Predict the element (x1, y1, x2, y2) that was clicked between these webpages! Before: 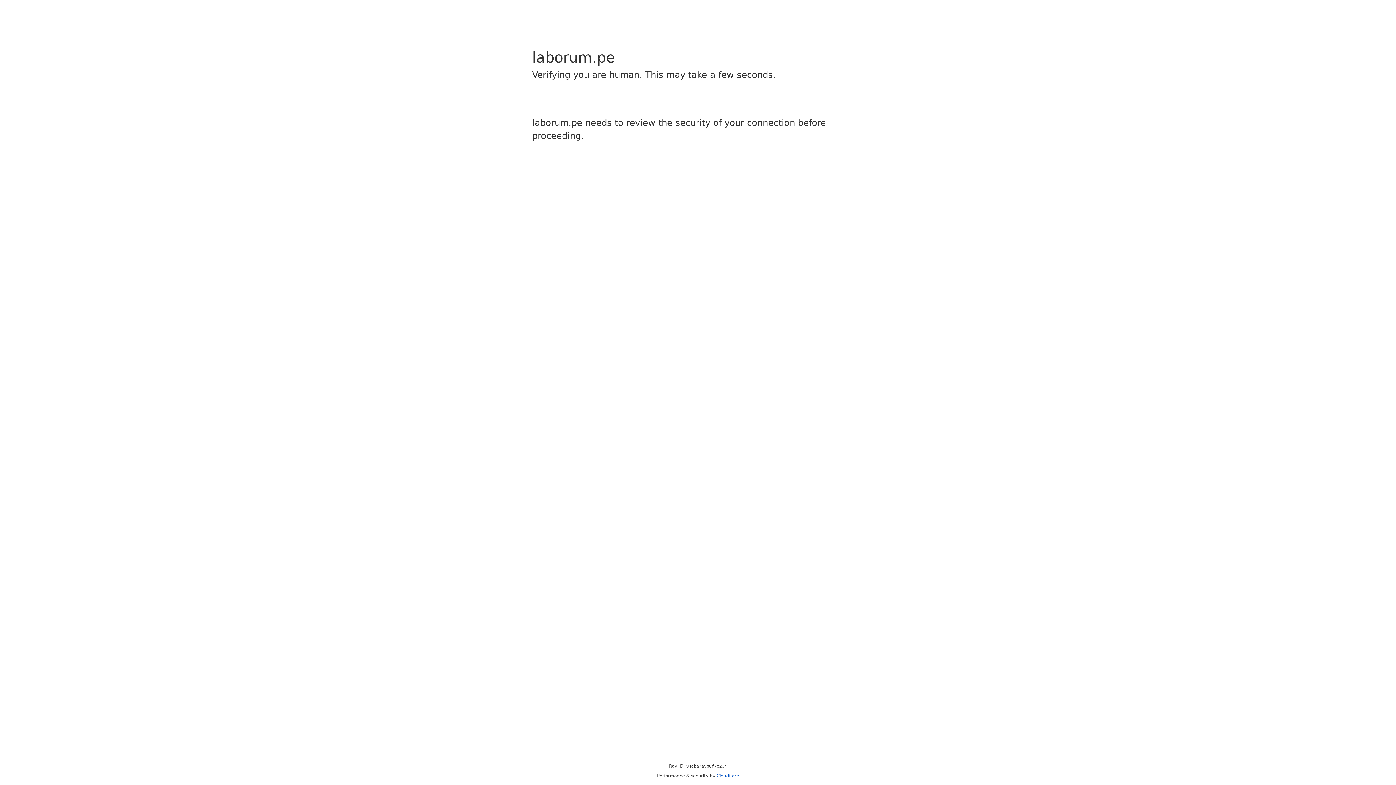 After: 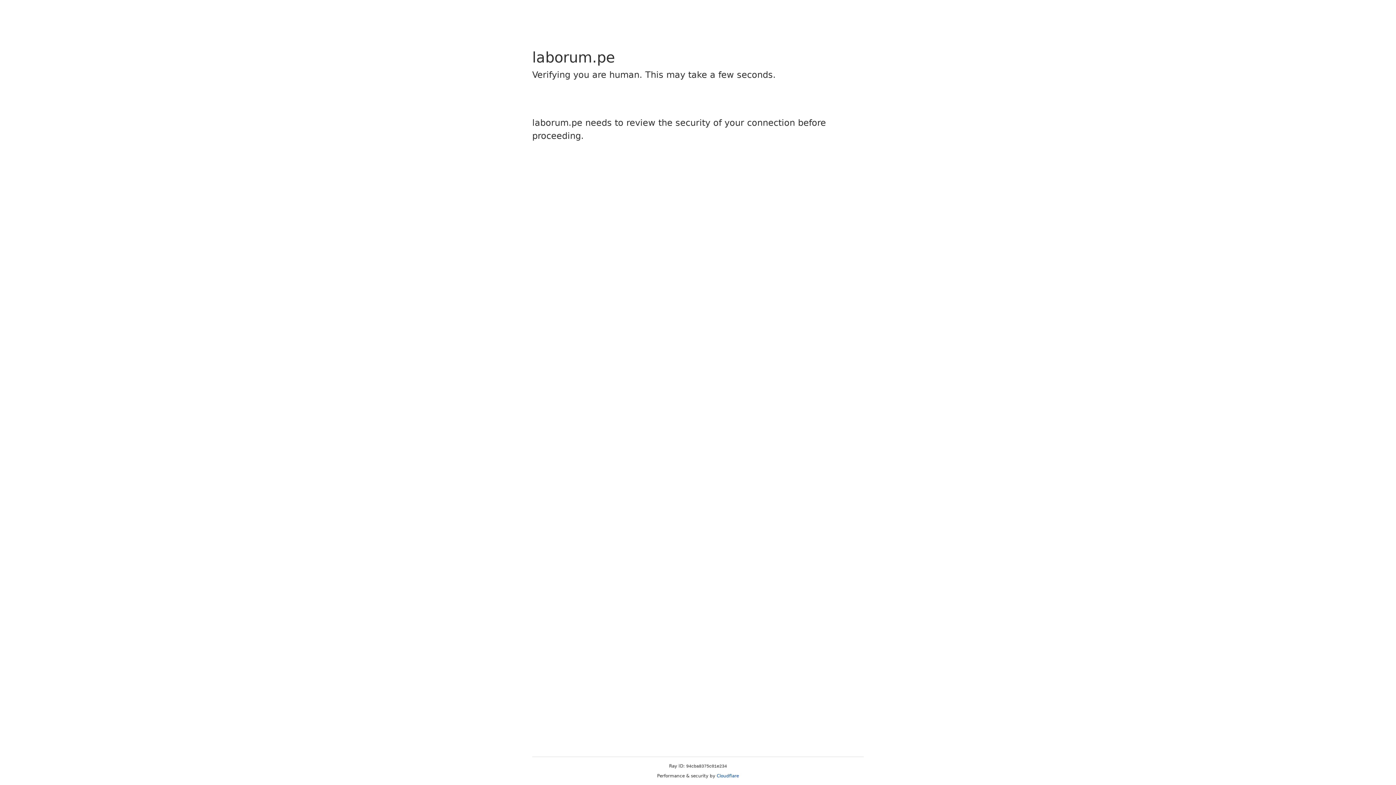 Action: label: Cloudflare bbox: (716, 773, 739, 778)